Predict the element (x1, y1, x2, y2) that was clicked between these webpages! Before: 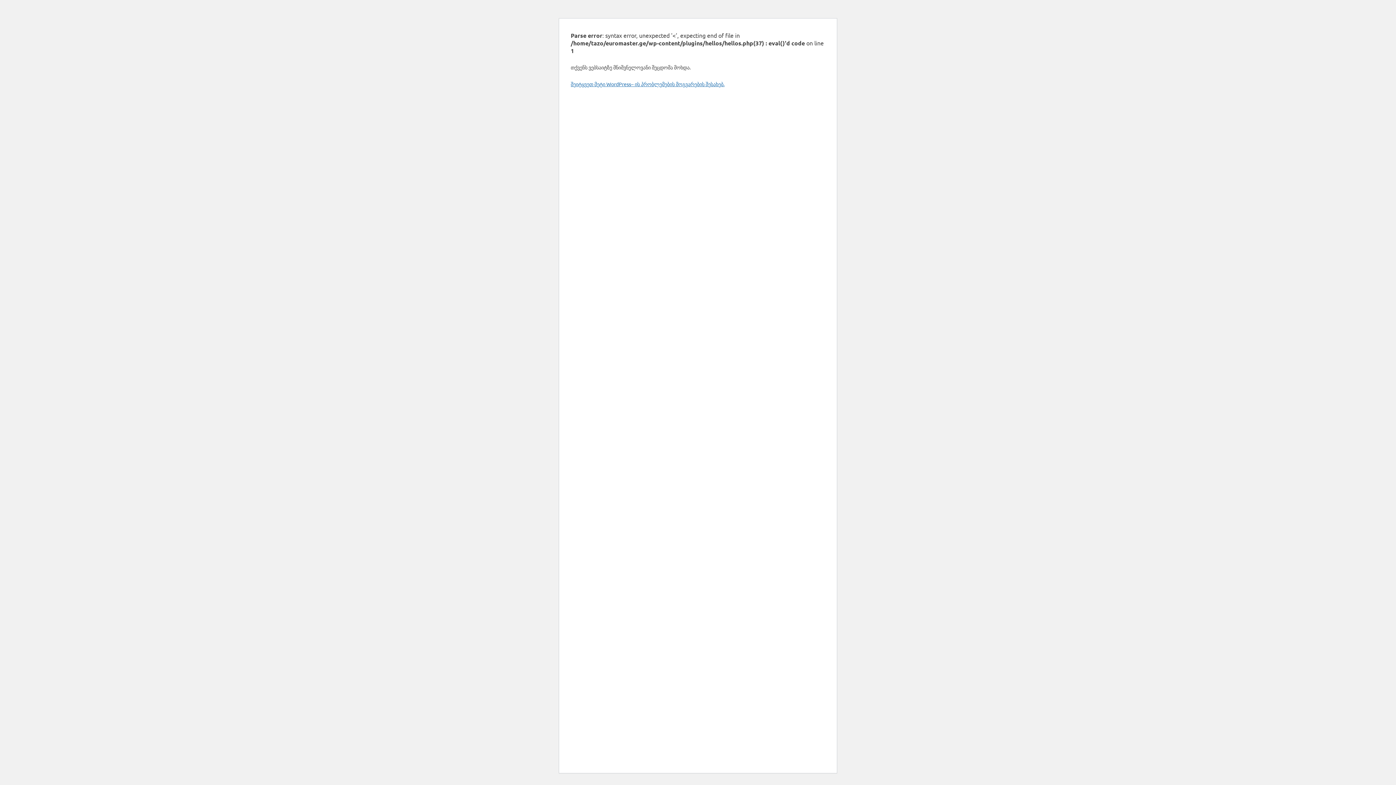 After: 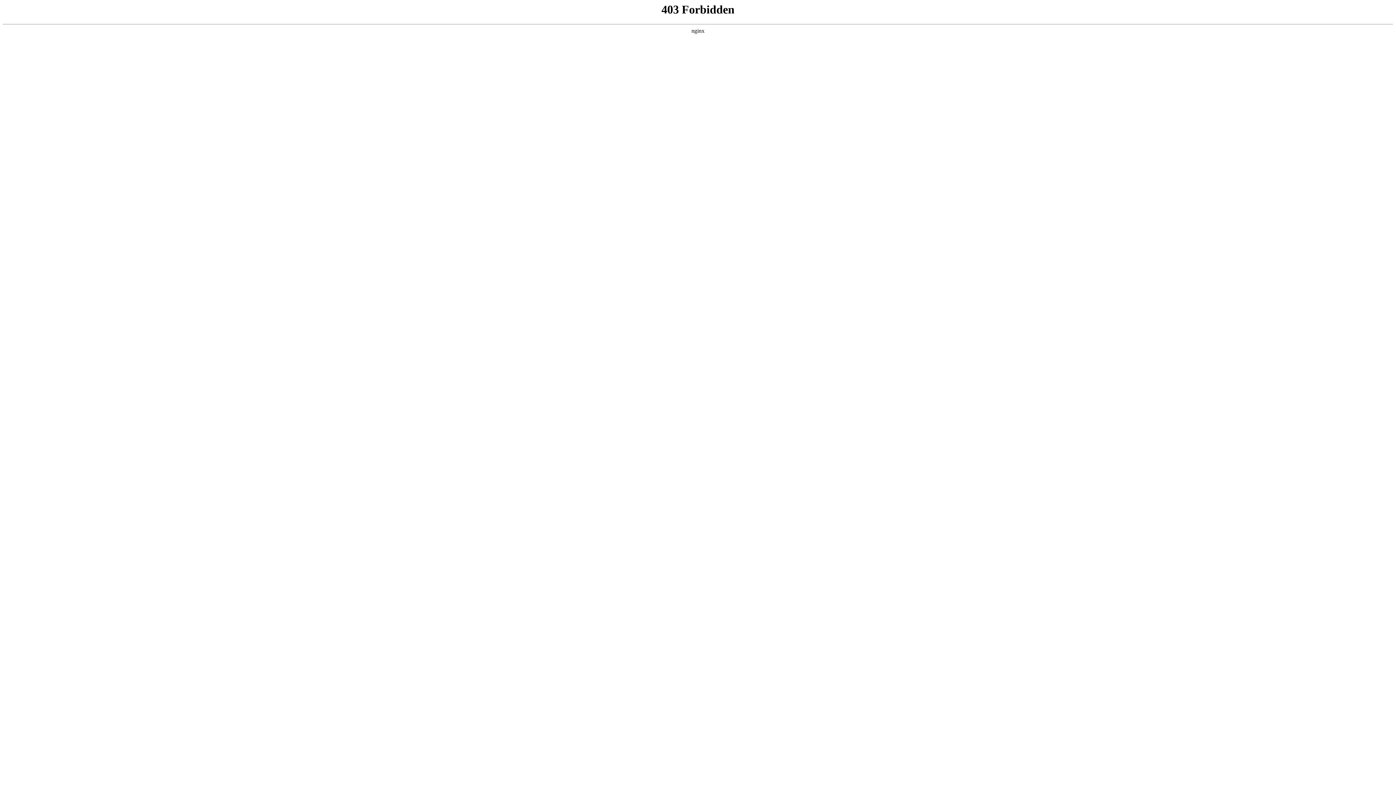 Action: bbox: (570, 80, 724, 87) label: შეიტყვეთ მეტი WordPress– ის პრობლემების მოგვარების შესახებ.